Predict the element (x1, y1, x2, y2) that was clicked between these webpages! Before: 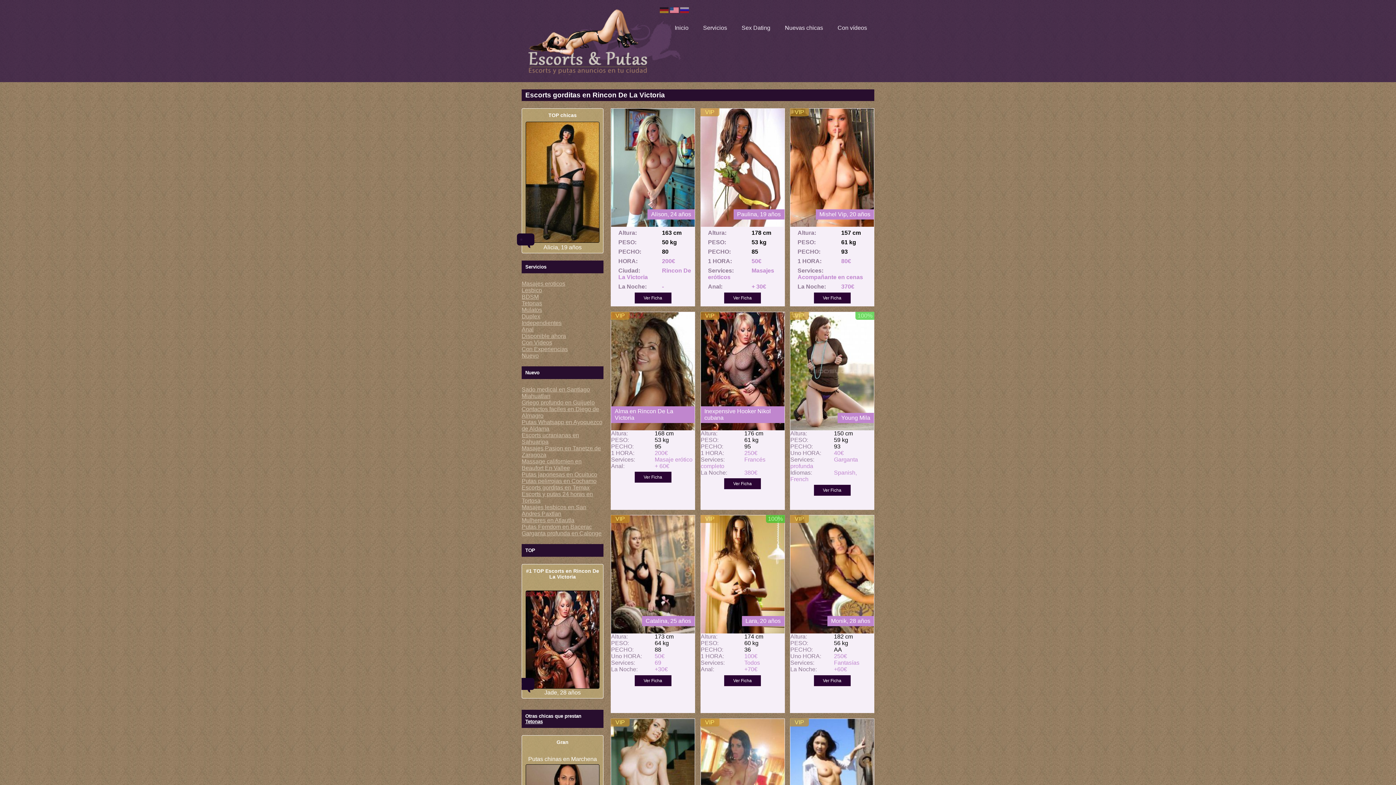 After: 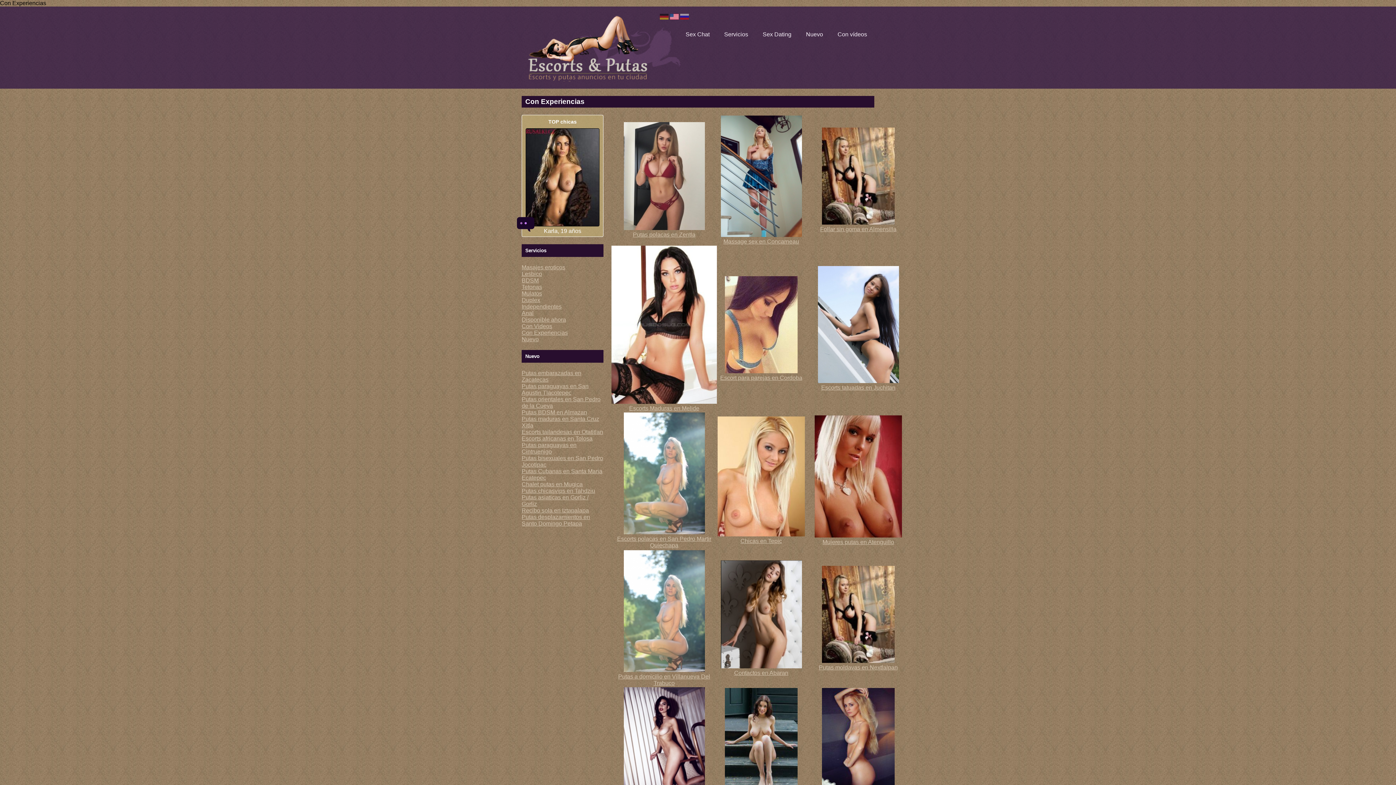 Action: bbox: (521, 346, 568, 352) label: Con Experiencias